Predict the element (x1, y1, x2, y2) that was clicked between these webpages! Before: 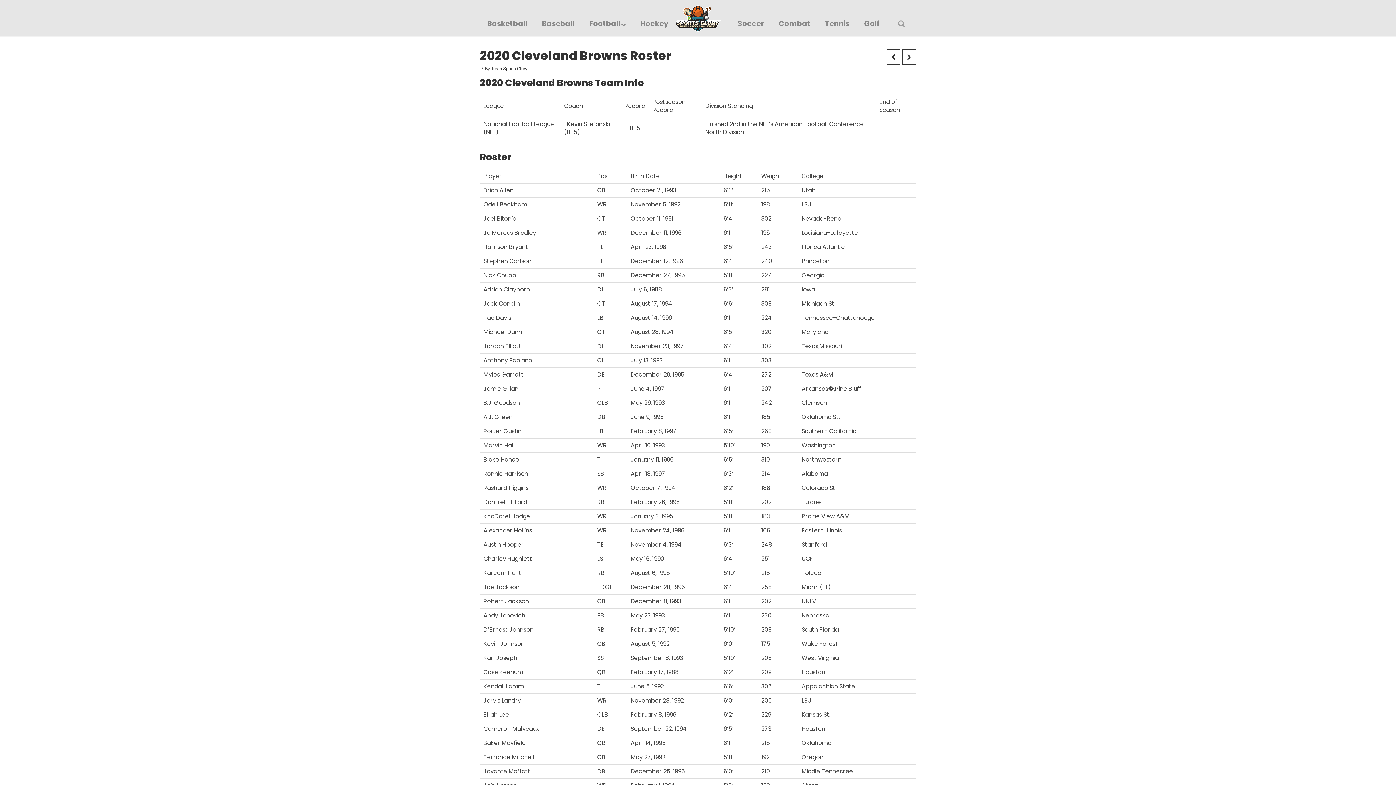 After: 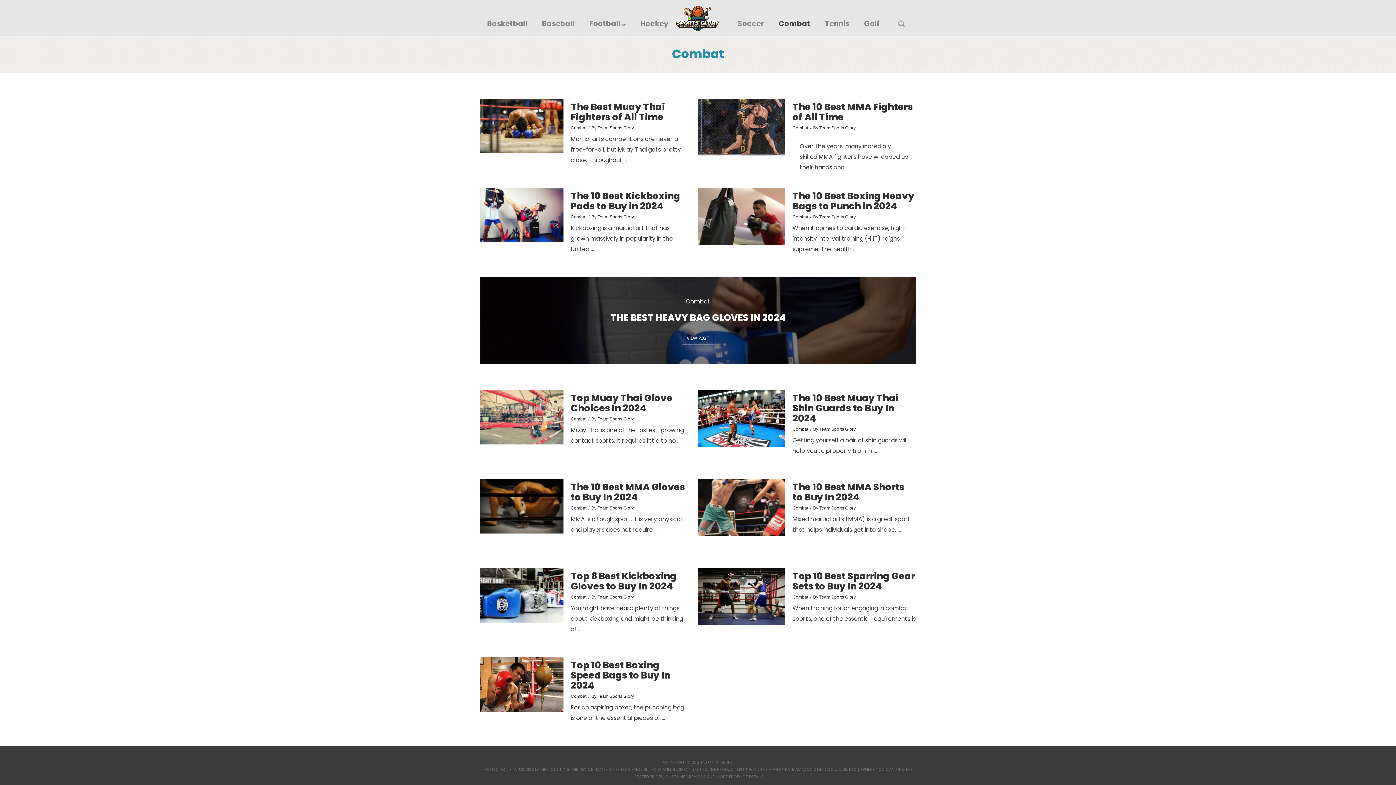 Action: label: Combat bbox: (775, 11, 814, 36)